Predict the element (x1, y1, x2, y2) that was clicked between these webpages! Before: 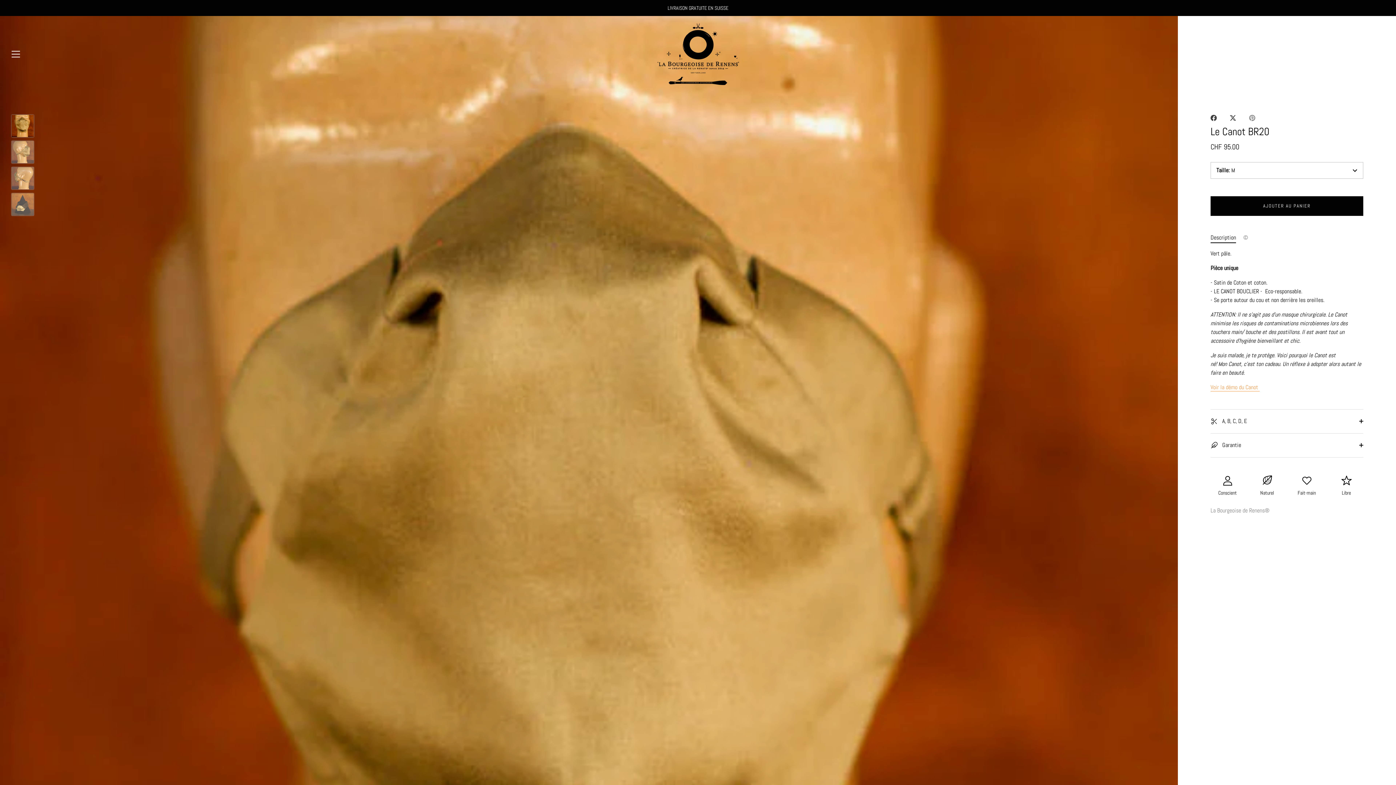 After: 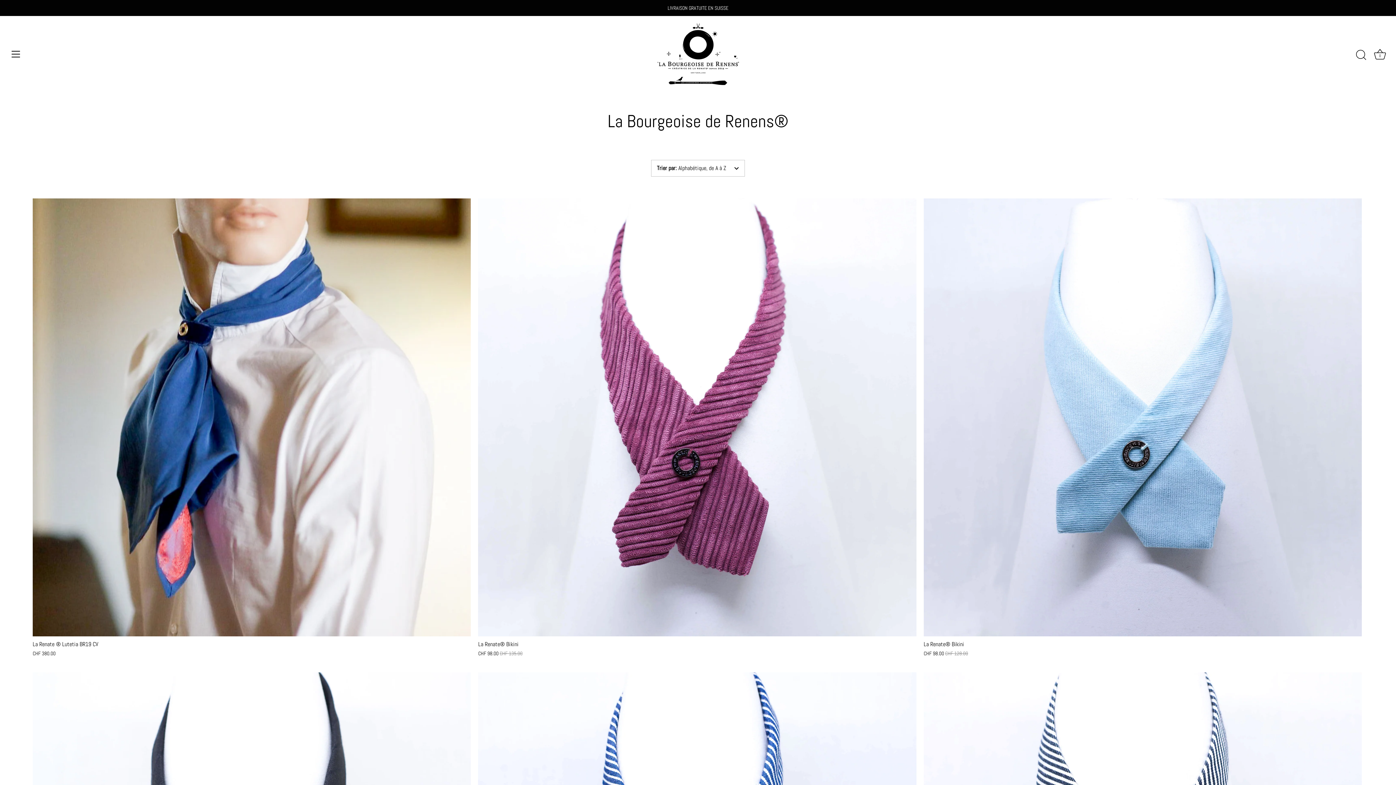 Action: bbox: (1210, 507, 1269, 514) label: La Bourgeoise de Renens®